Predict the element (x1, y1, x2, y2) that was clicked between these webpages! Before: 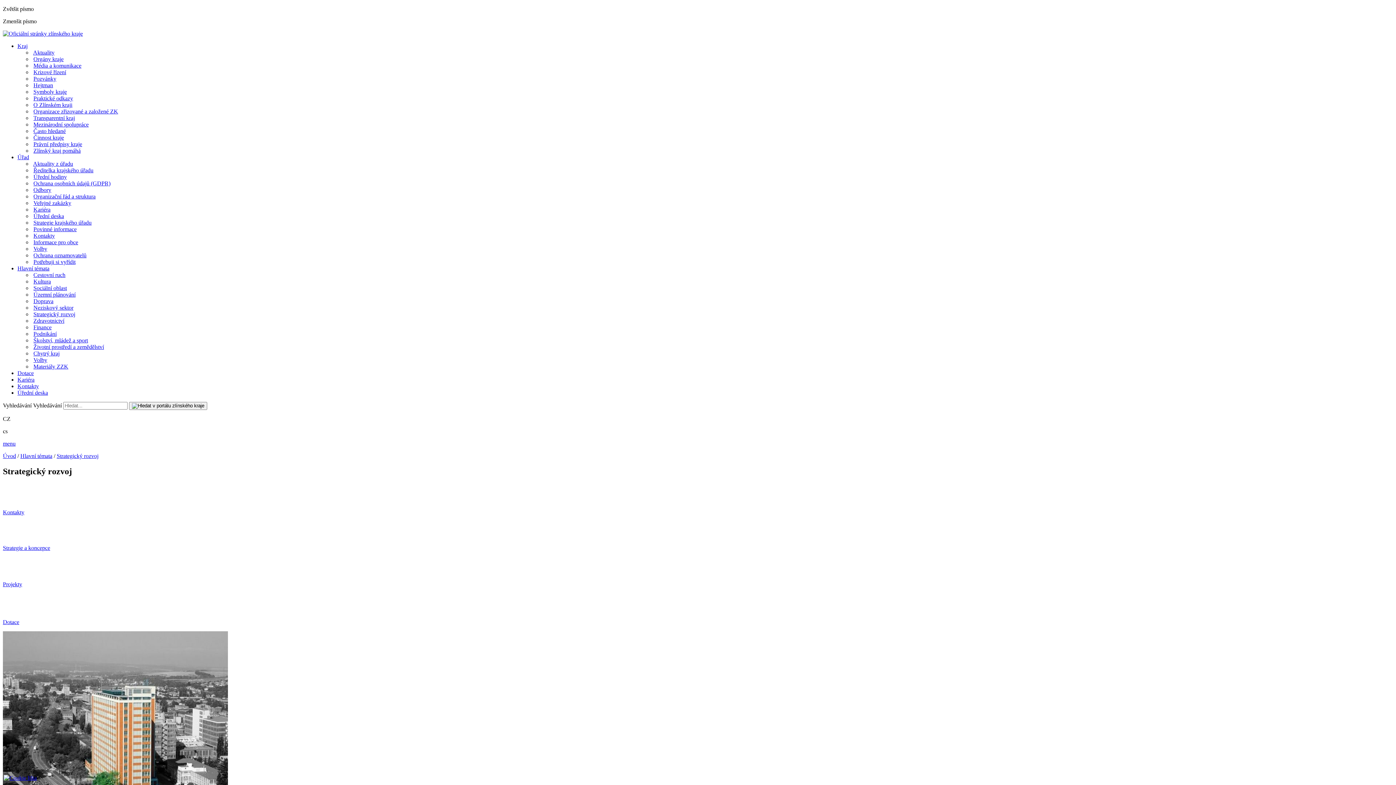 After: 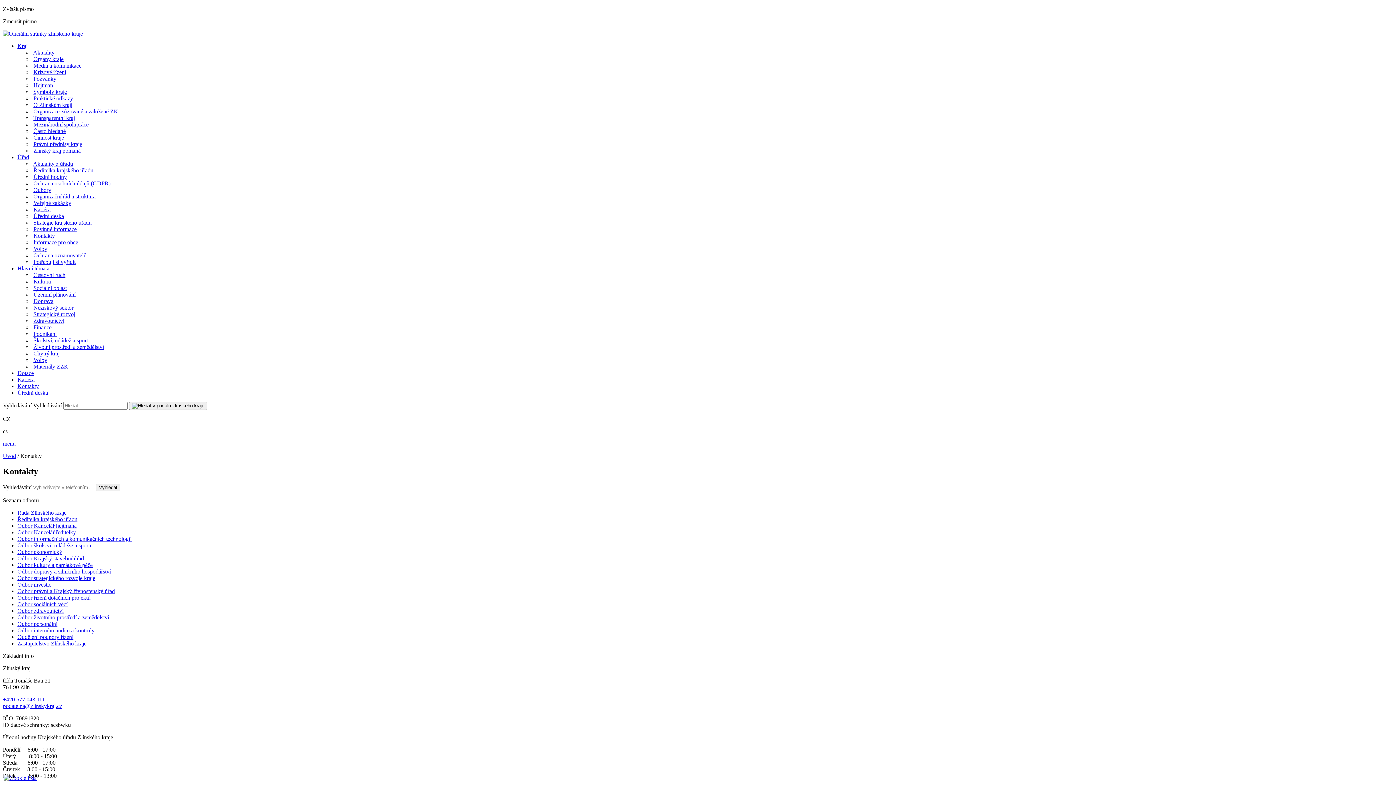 Action: label: Kontakty bbox: (17, 383, 38, 389)